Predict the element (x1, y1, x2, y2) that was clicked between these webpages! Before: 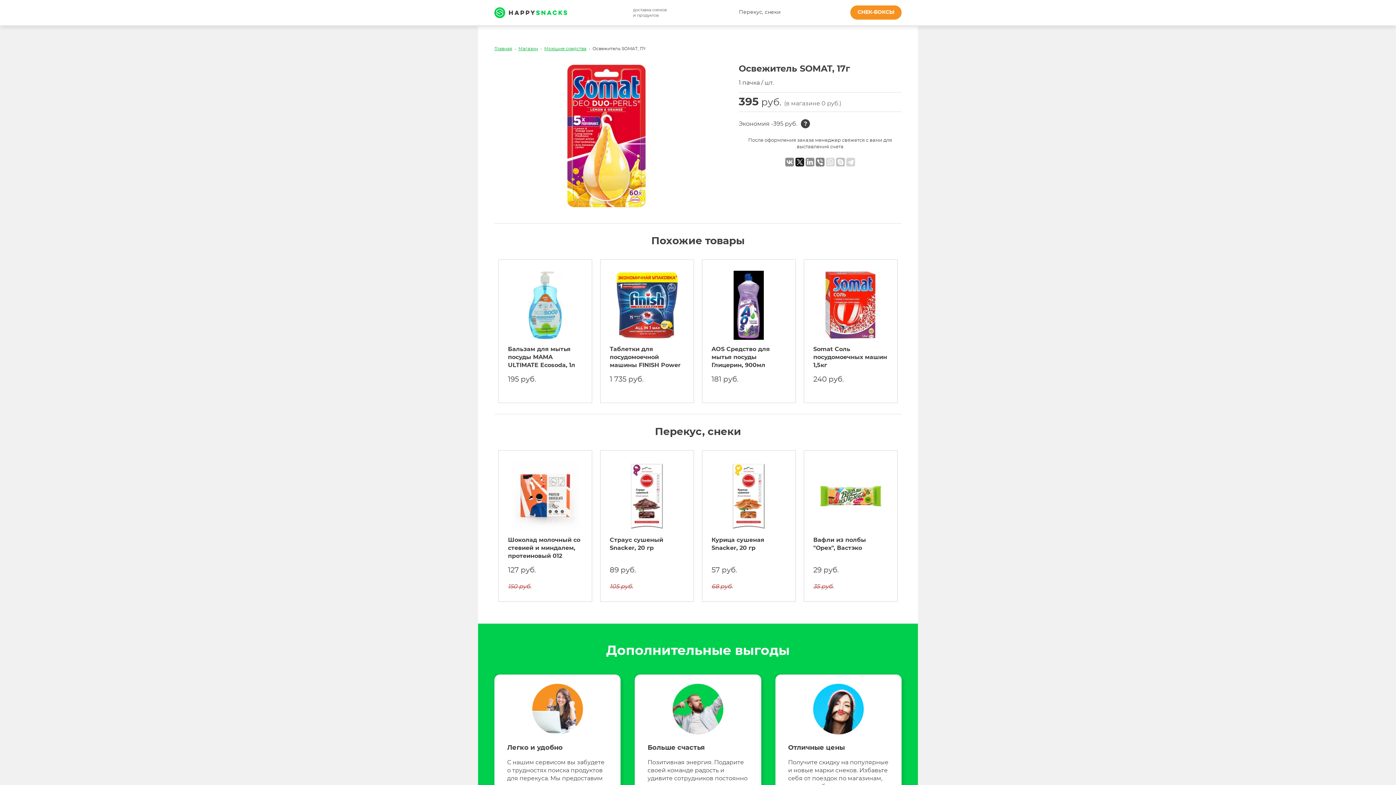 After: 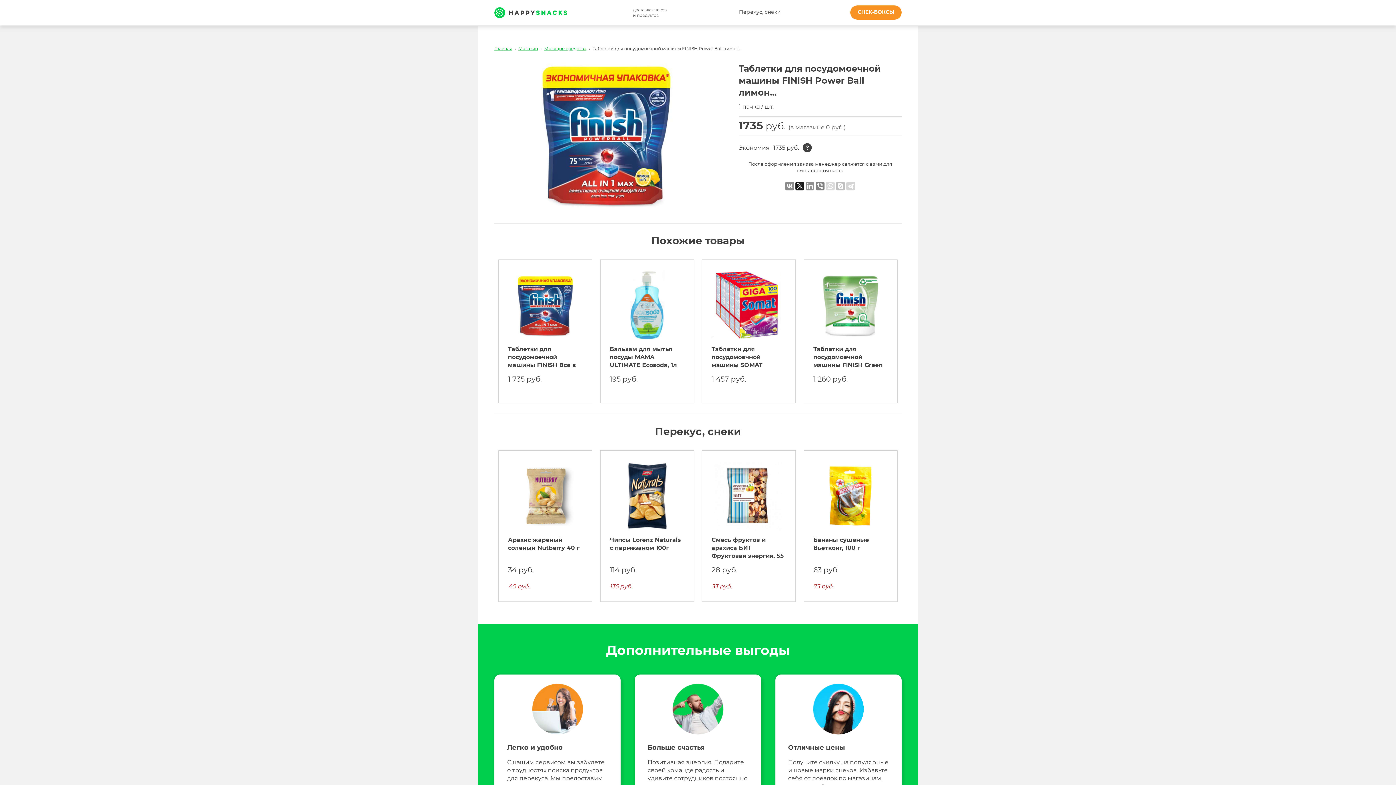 Action: bbox: (609, 270, 684, 340)